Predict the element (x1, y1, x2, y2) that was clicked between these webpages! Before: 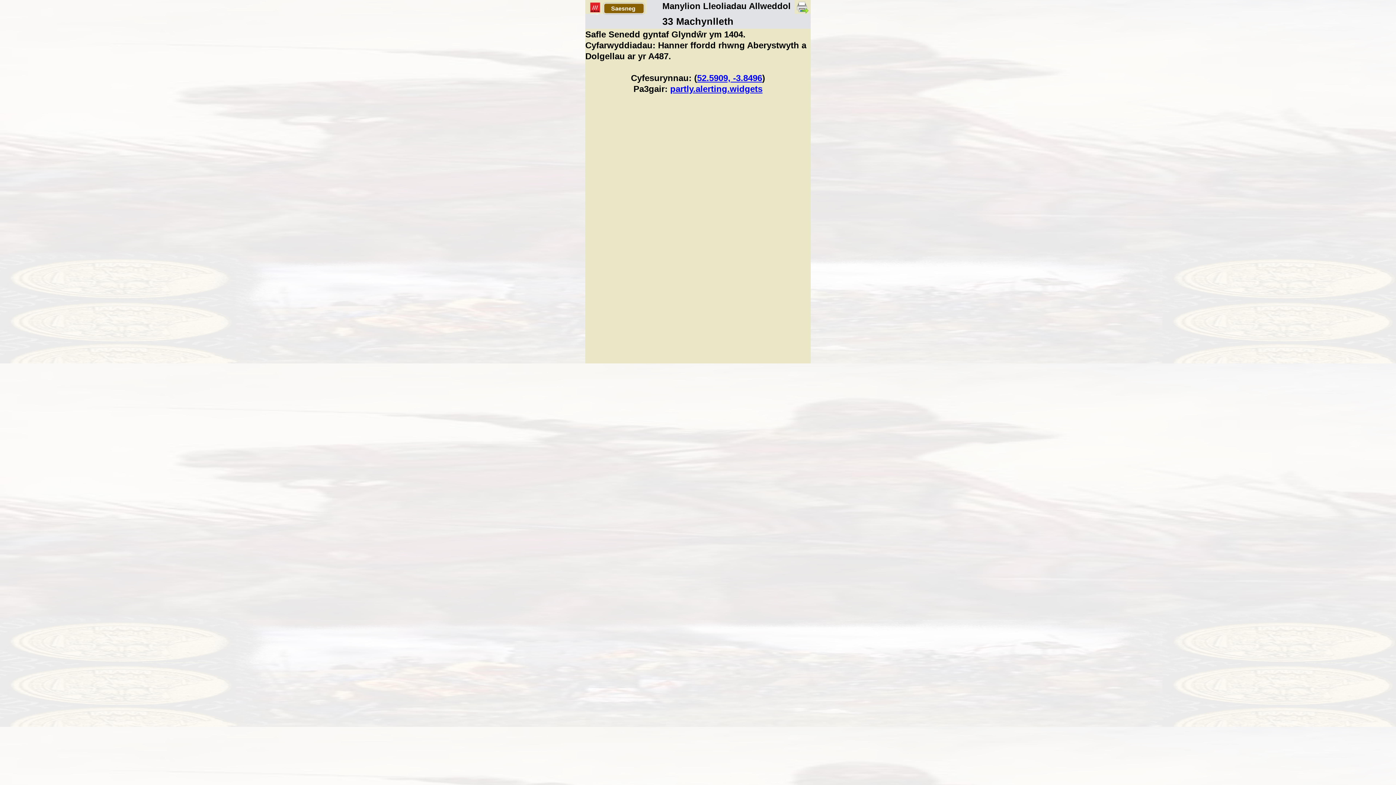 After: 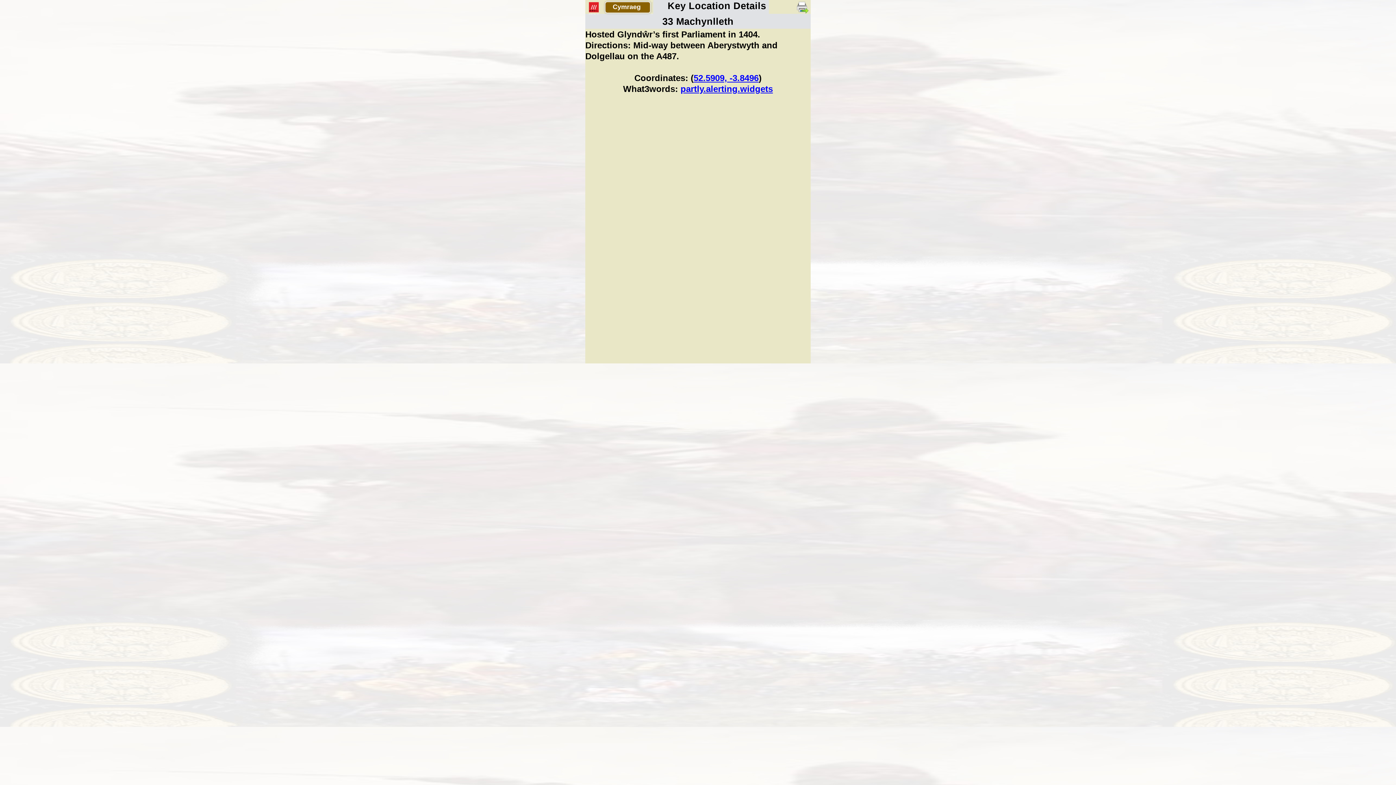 Action: bbox: (602, 1, 645, 15) label: Saesneg